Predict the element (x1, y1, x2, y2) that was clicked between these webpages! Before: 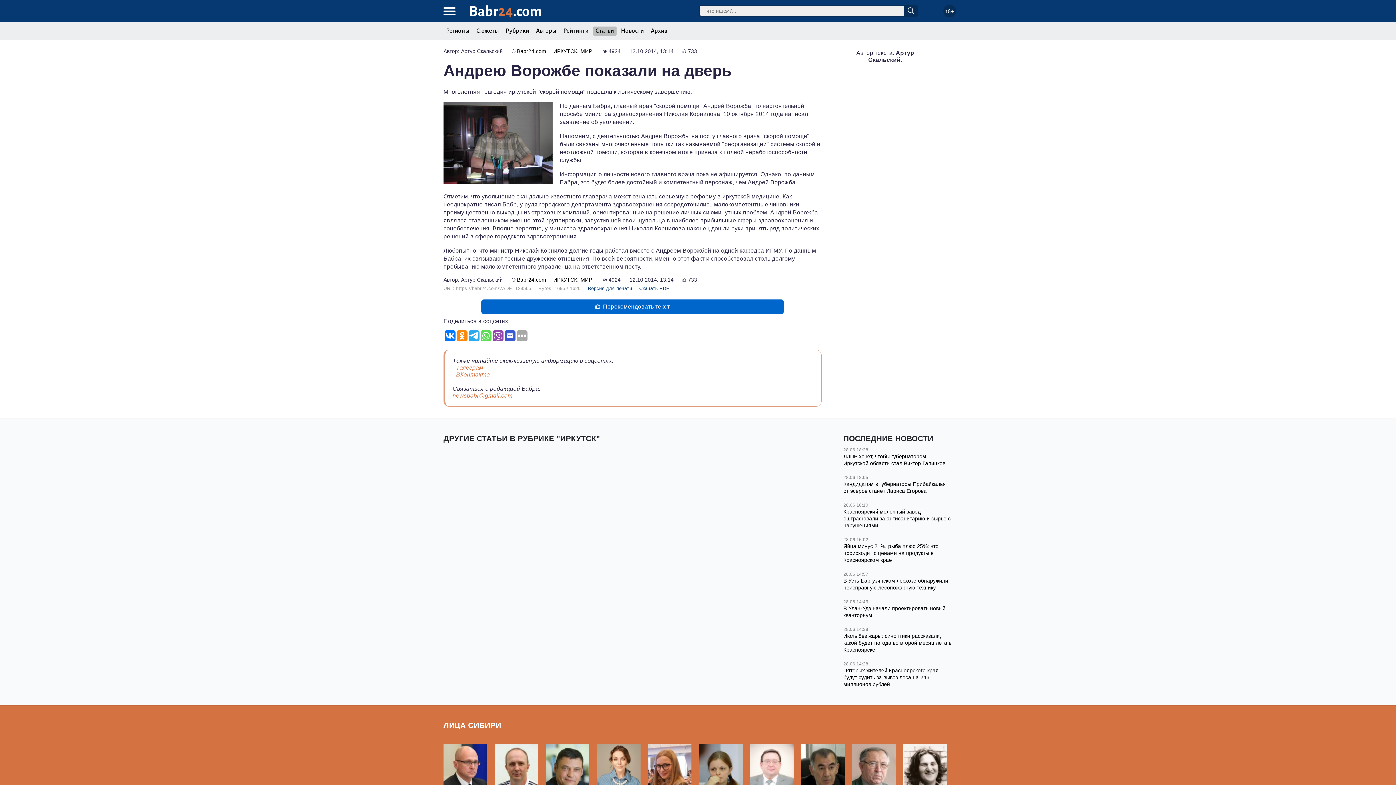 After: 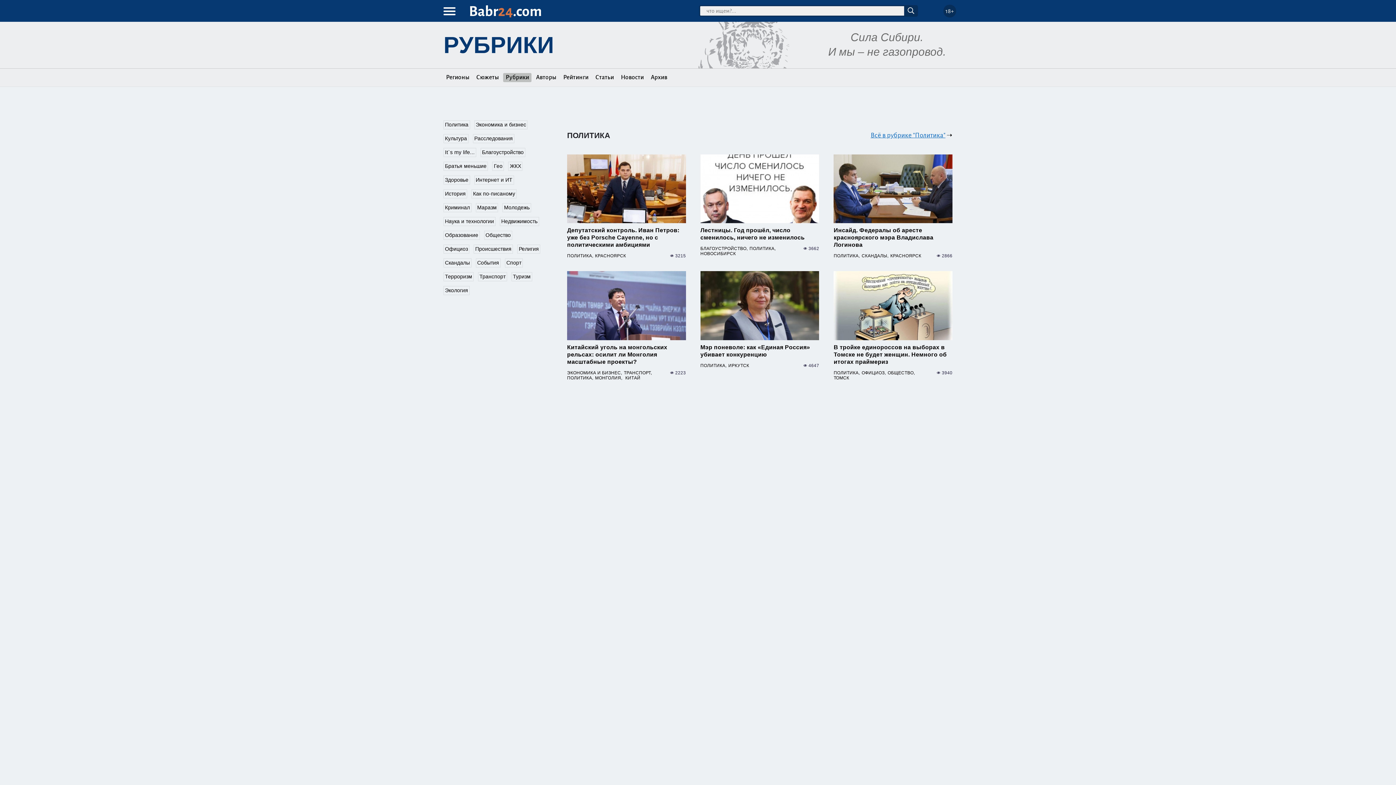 Action: bbox: (503, 26, 531, 35) label: Рубрики